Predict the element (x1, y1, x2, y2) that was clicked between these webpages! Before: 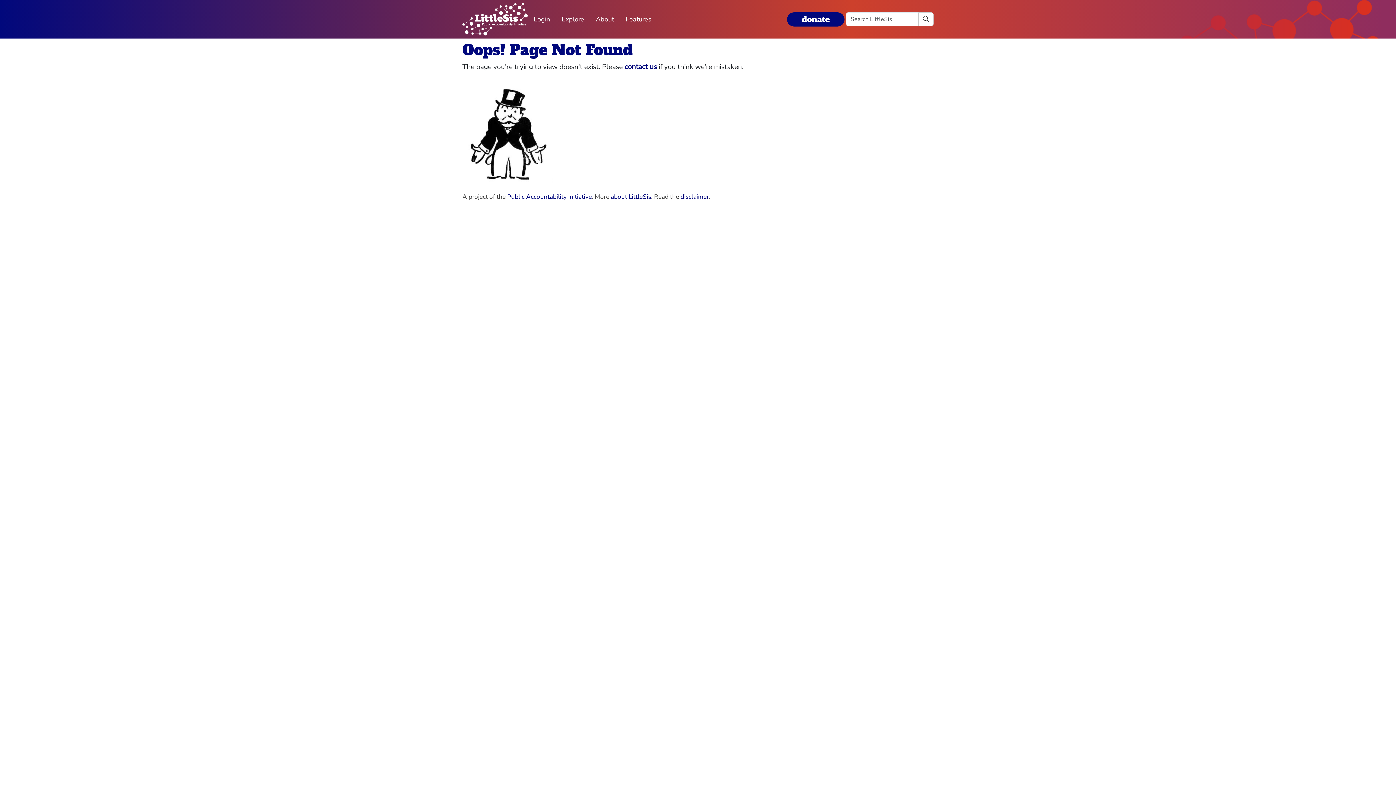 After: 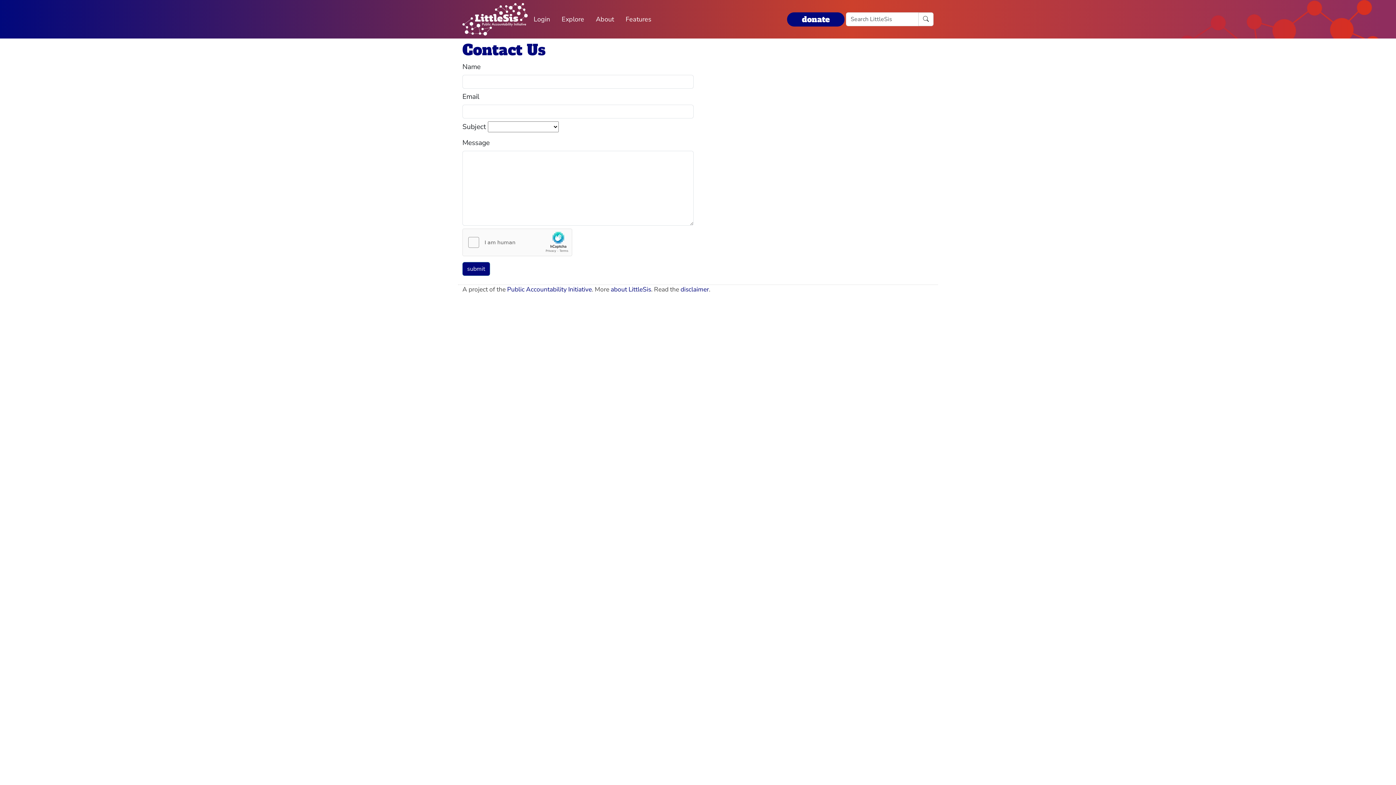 Action: label: contact us bbox: (624, 62, 657, 71)